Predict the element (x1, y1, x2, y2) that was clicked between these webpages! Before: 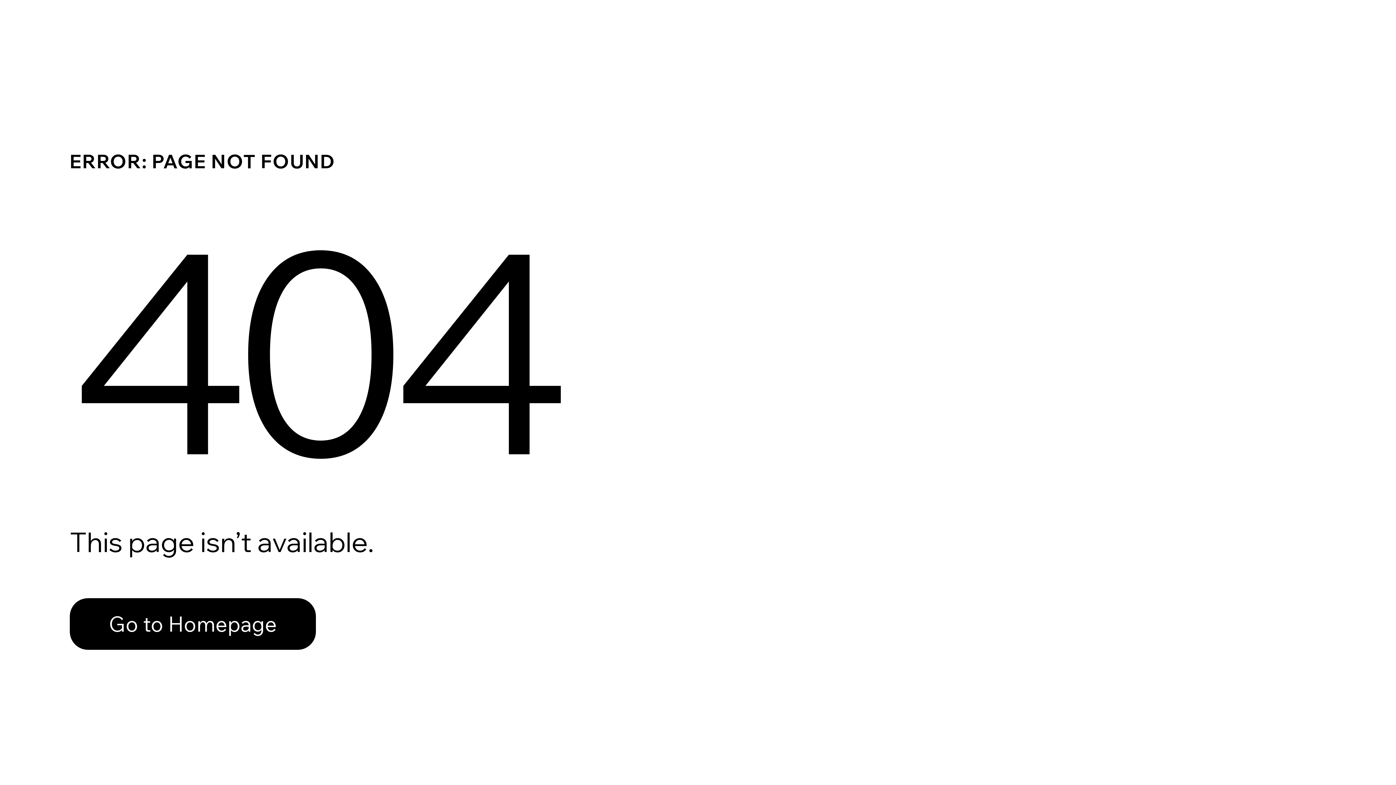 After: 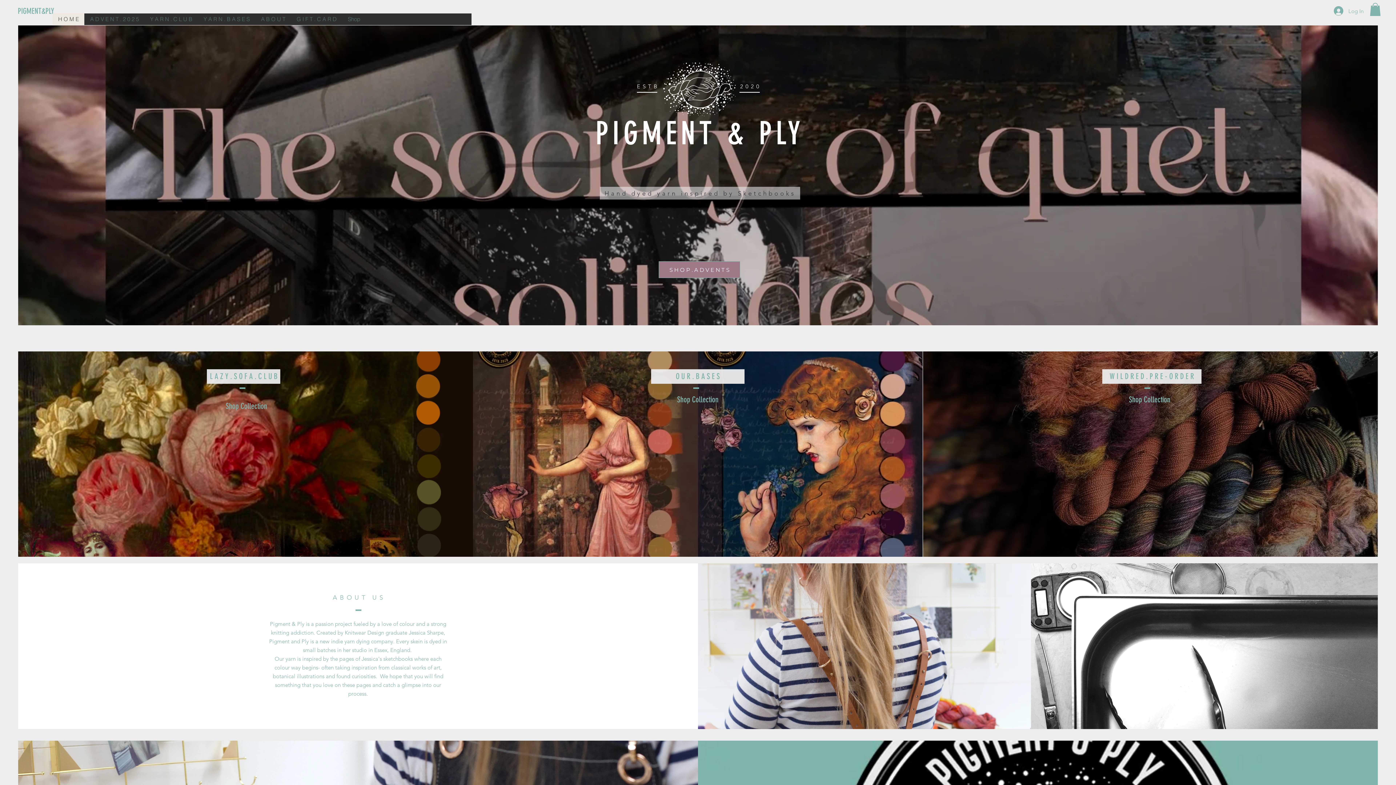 Action: label: Go to Homepage bbox: (69, 582, 768, 659)